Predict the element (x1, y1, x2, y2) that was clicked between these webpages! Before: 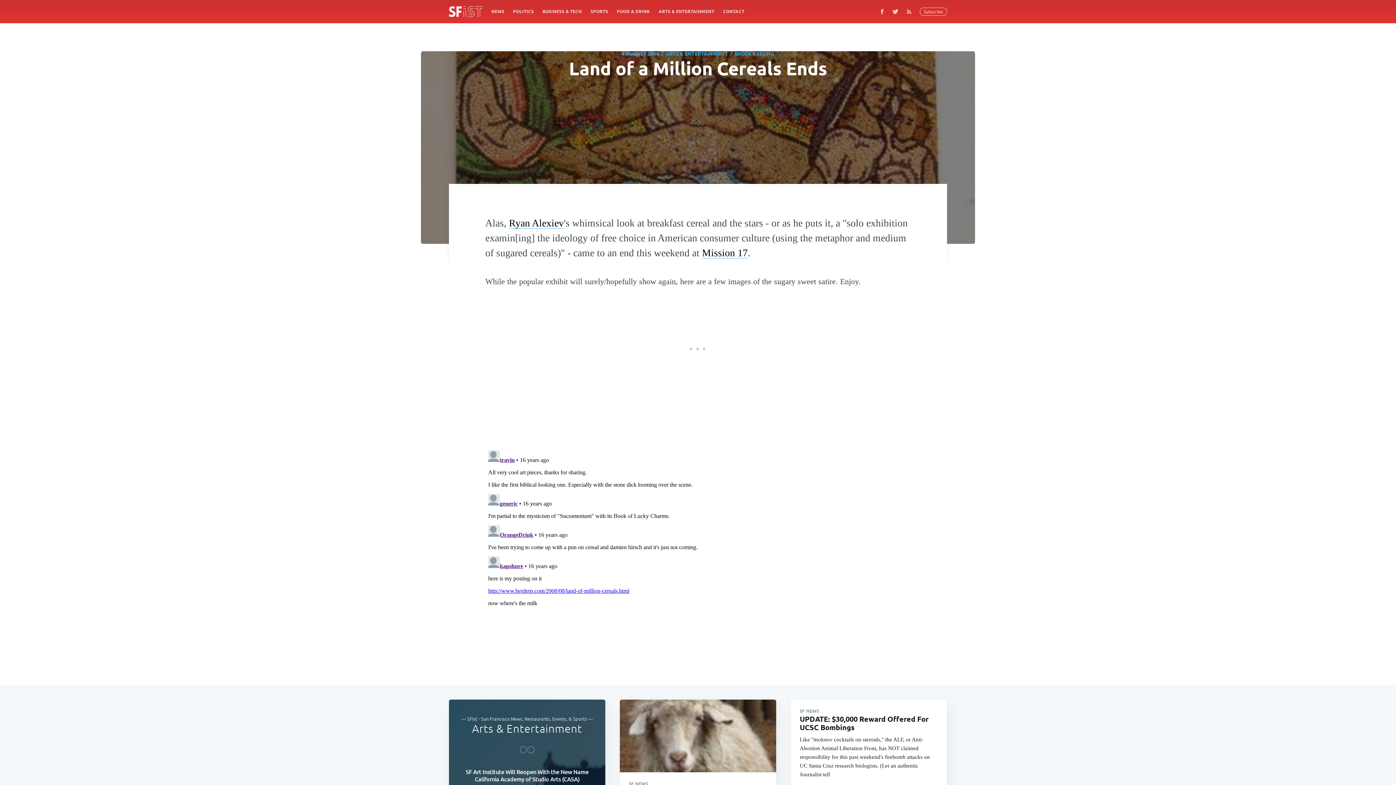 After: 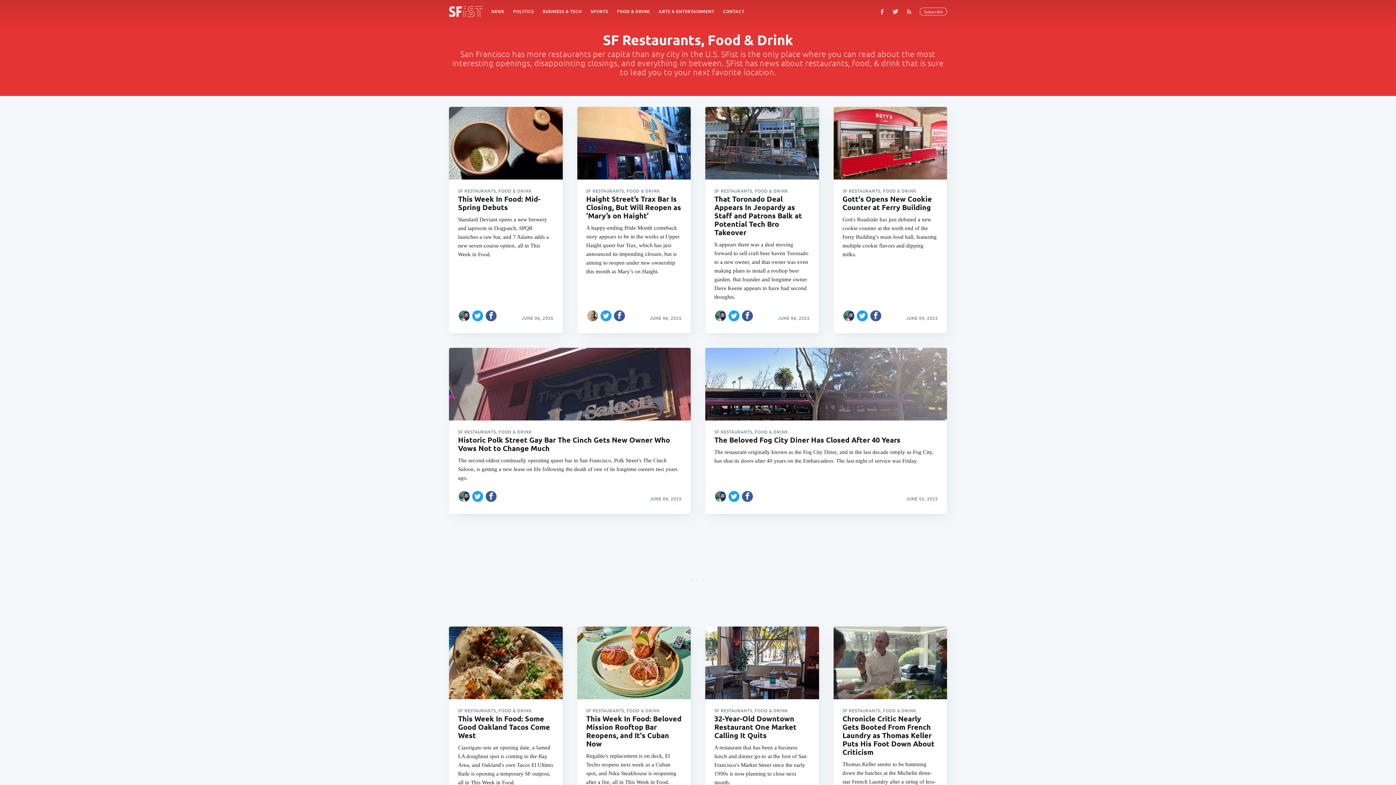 Action: label: FOOD & DRINK bbox: (612, 4, 654, 18)